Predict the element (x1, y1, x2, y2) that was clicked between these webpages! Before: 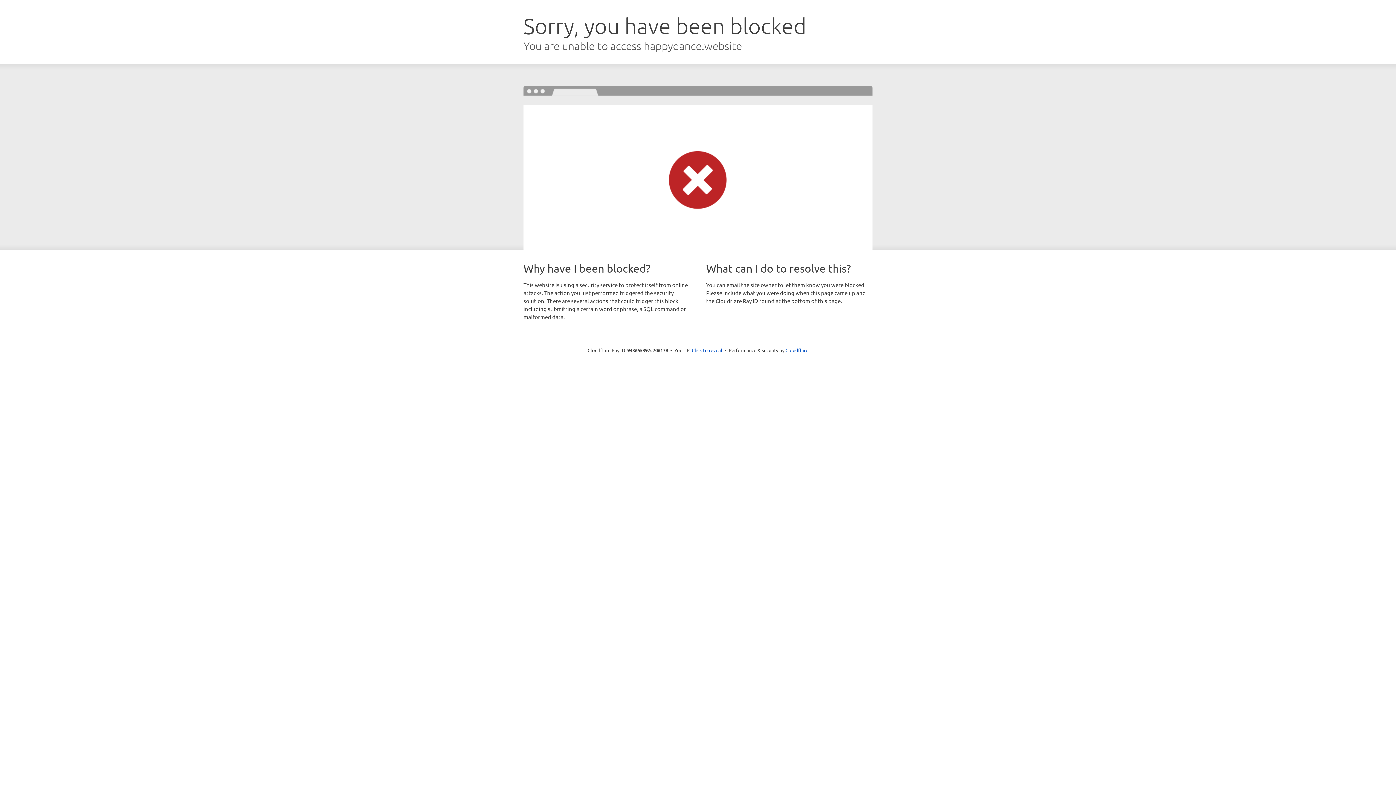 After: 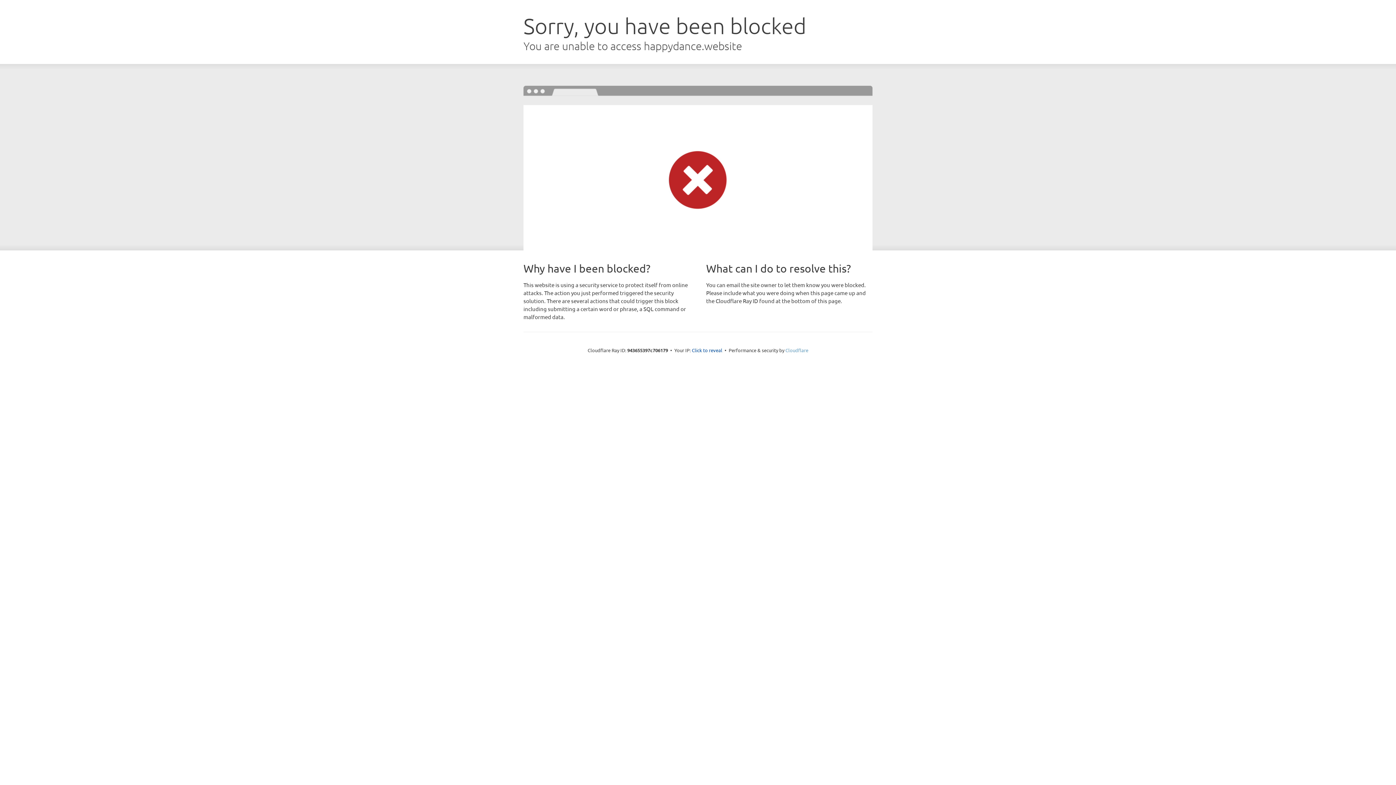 Action: bbox: (785, 347, 808, 353) label: Cloudflare